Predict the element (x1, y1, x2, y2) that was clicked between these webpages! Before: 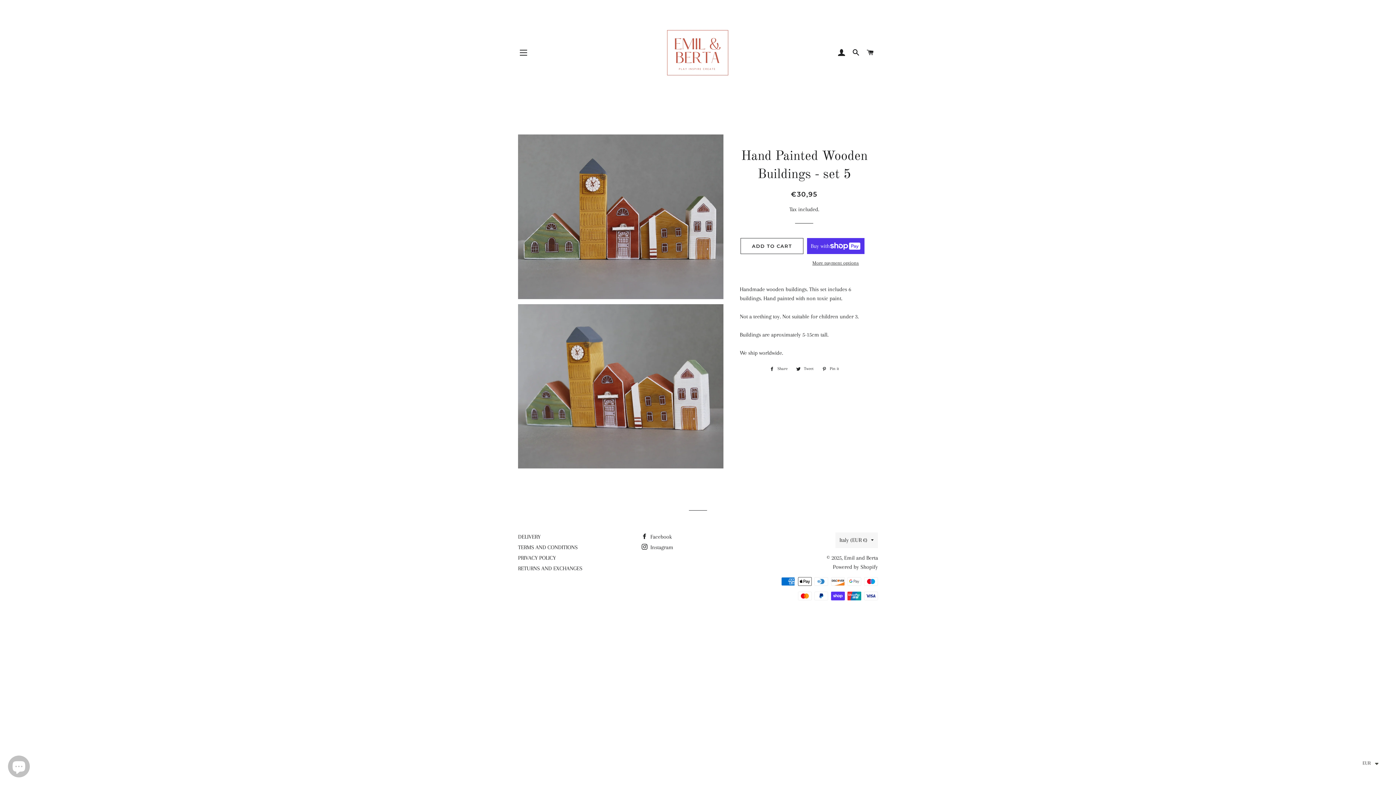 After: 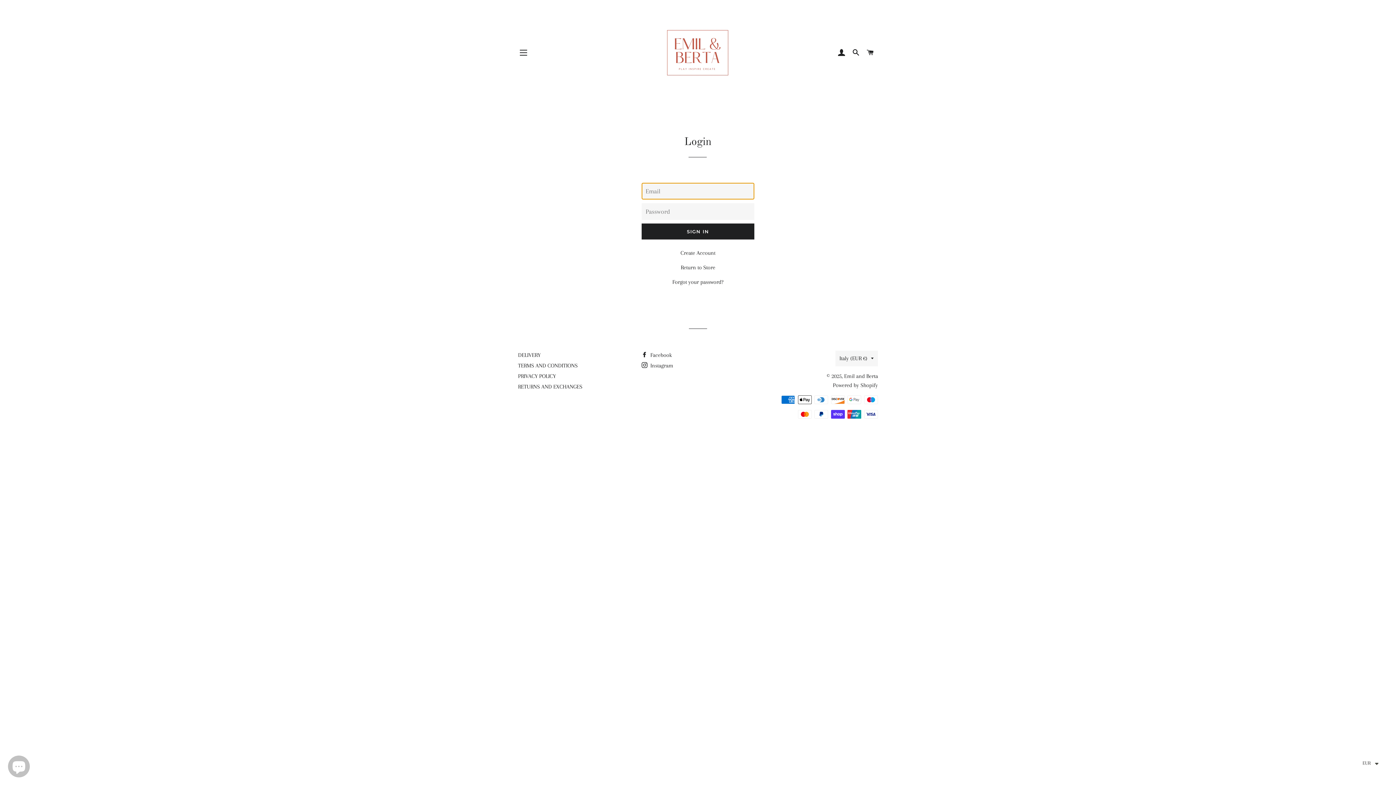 Action: label: LOG IN bbox: (835, 41, 848, 63)